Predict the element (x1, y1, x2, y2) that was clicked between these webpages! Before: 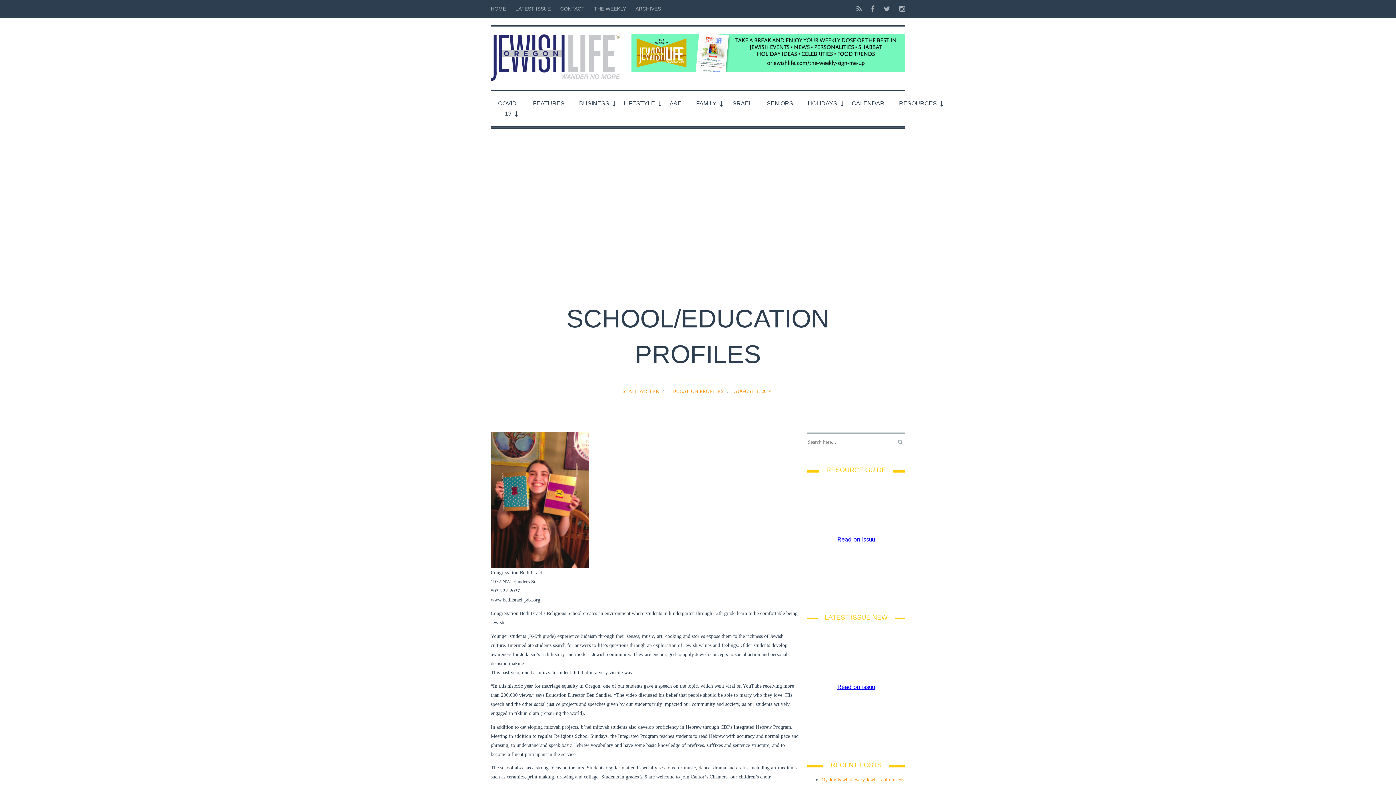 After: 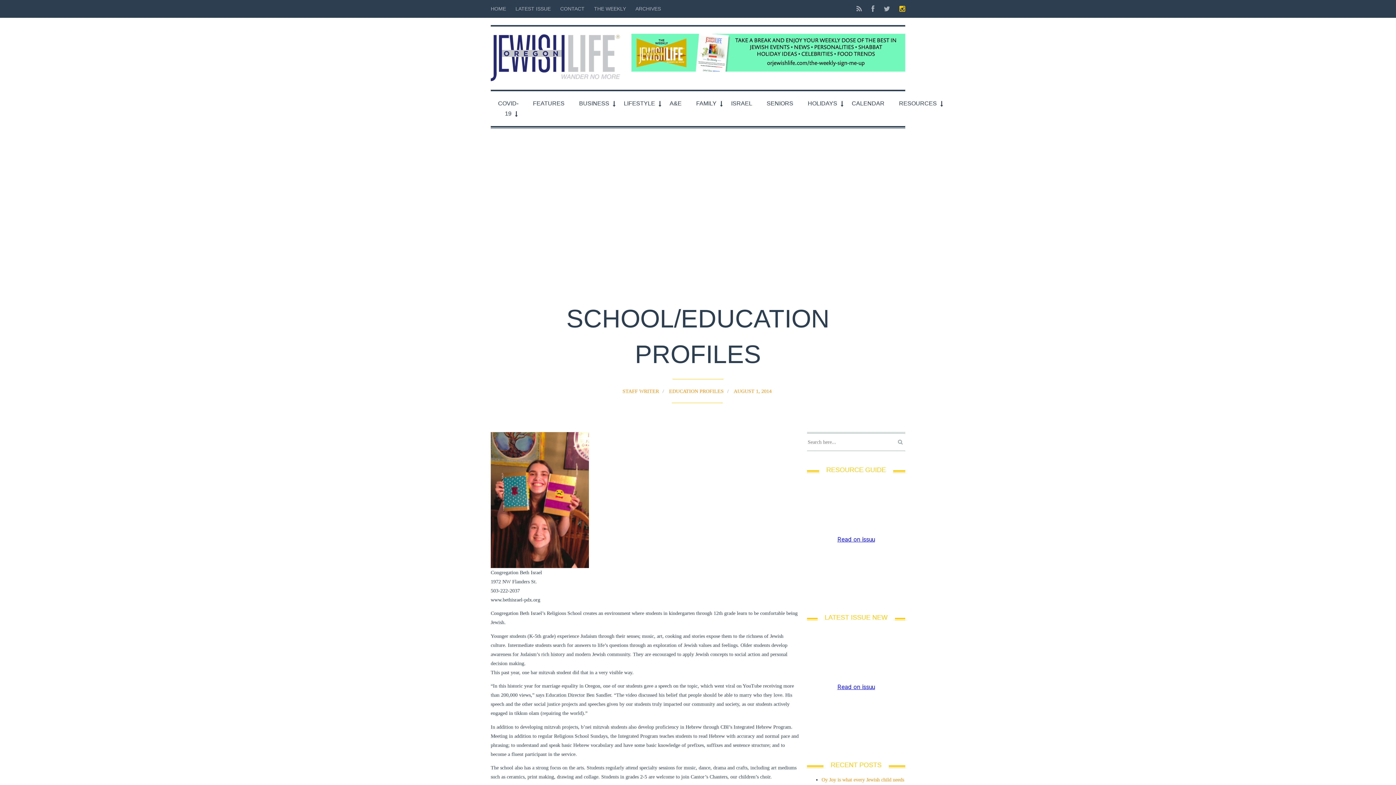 Action: bbox: (895, 0, 905, 17)